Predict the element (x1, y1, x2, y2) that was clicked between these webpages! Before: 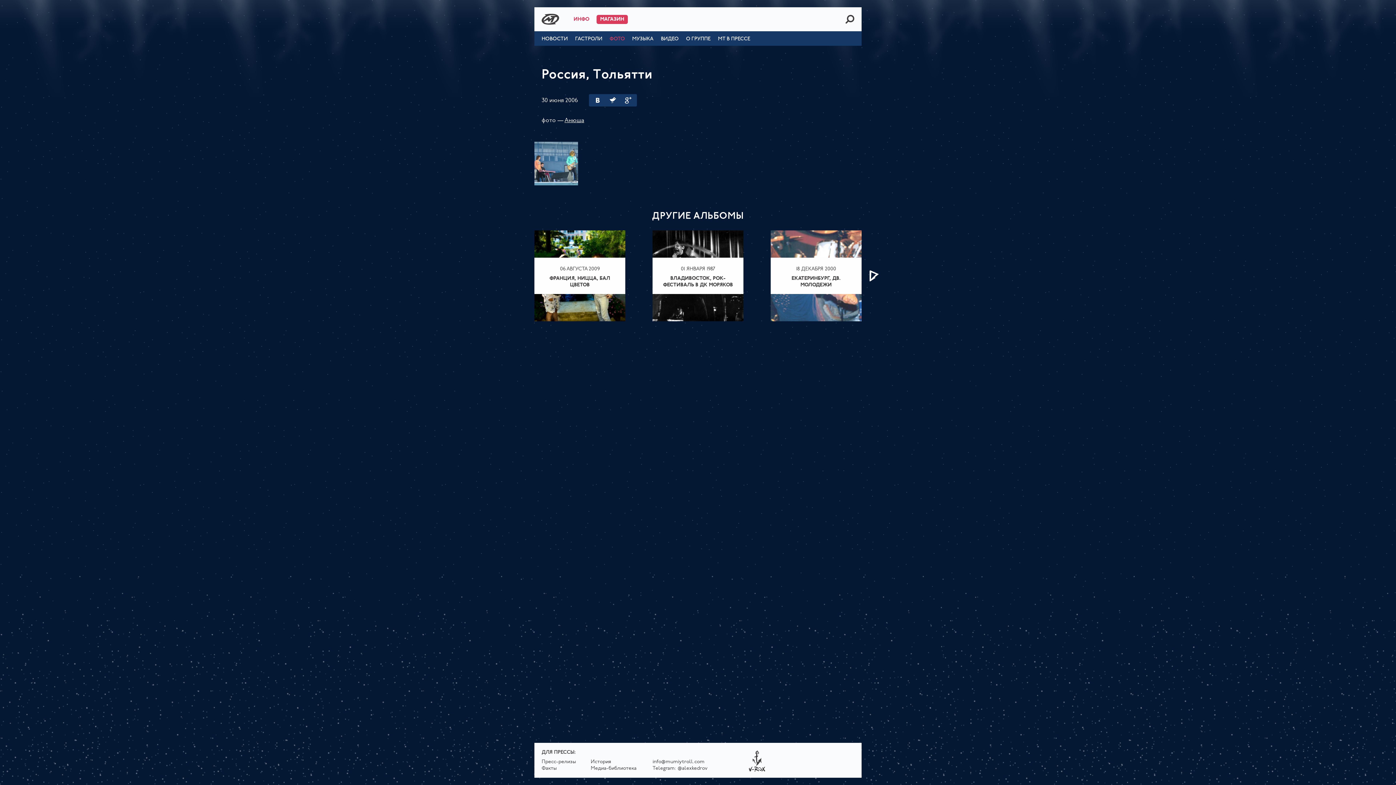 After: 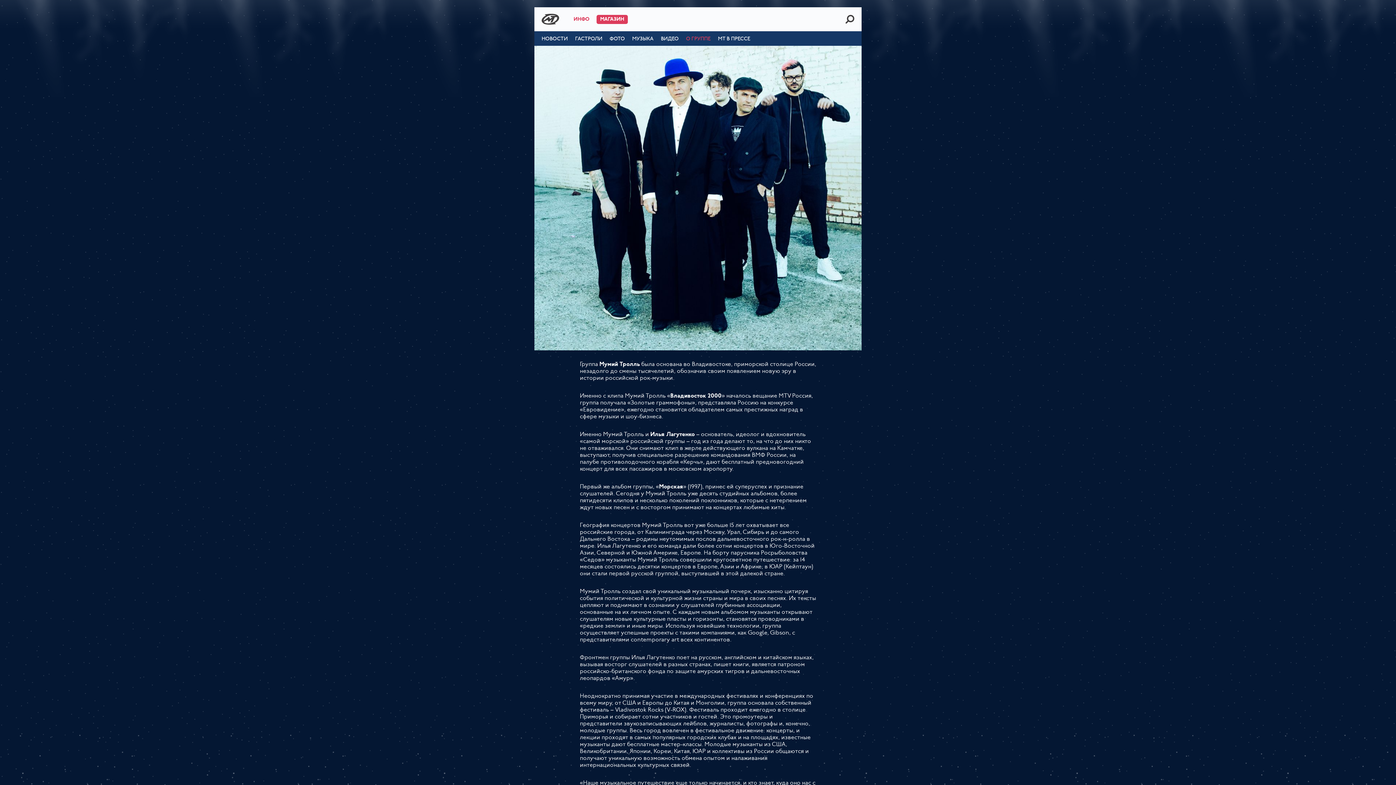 Action: bbox: (686, 36, 710, 41) label: О ГРУППЕ